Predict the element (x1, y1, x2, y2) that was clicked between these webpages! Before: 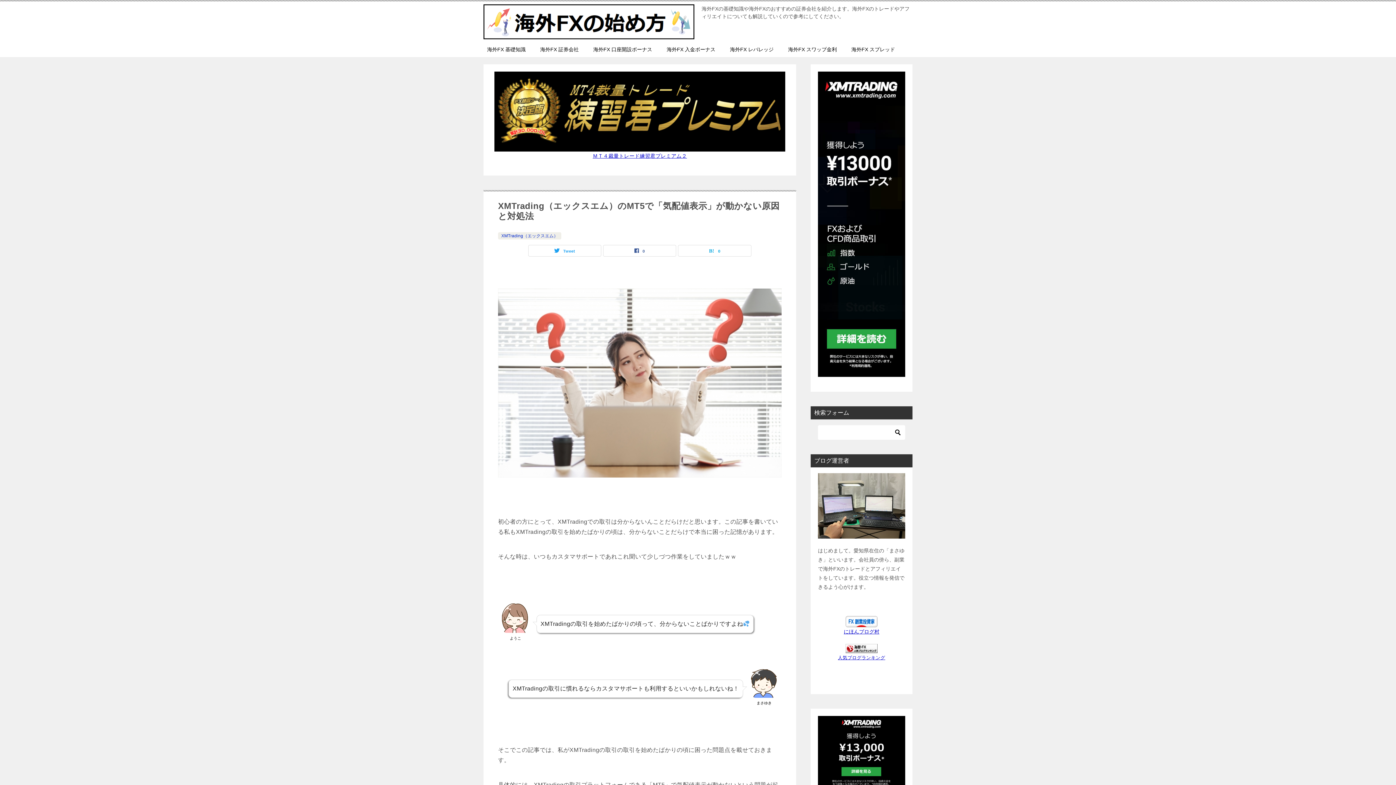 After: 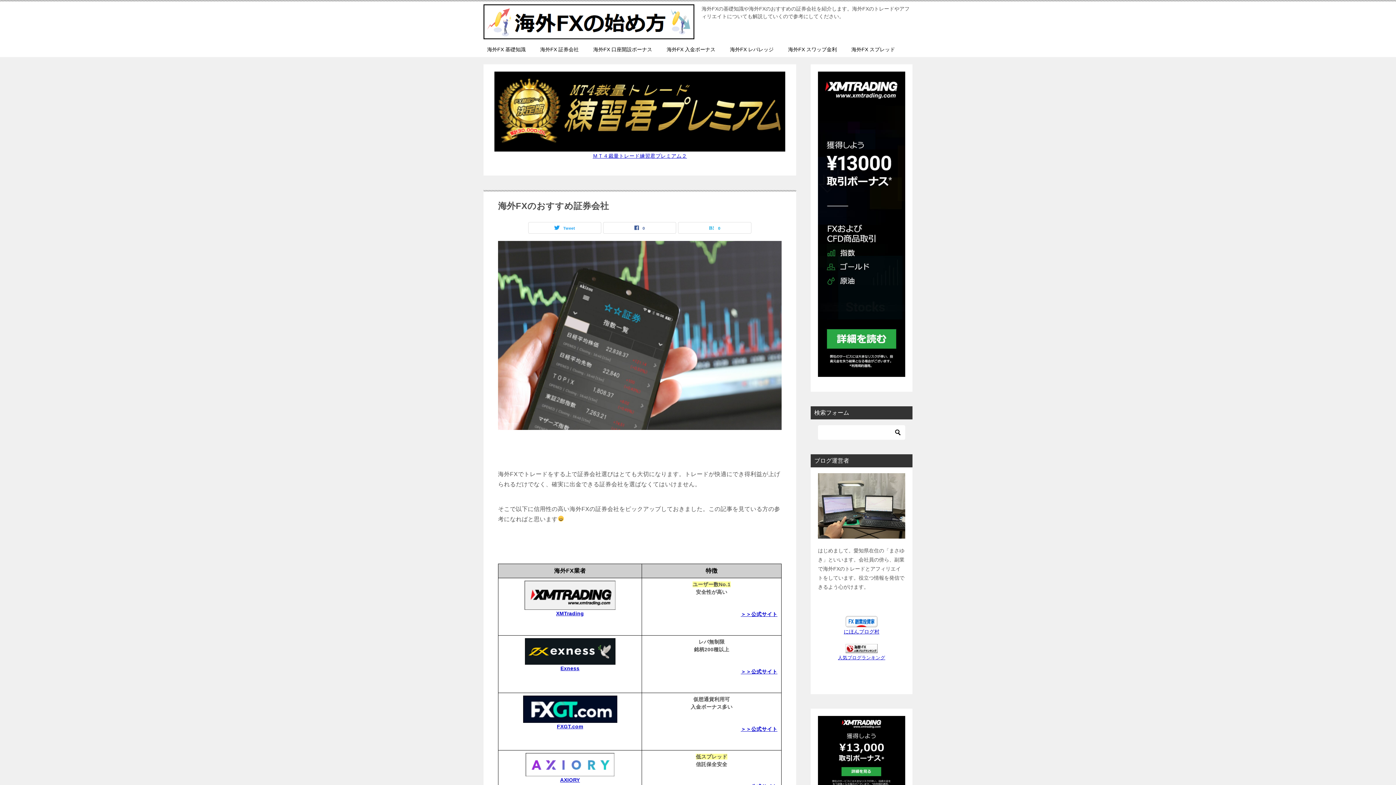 Action: bbox: (533, 42, 586, 57) label: 海外FX 証券会社